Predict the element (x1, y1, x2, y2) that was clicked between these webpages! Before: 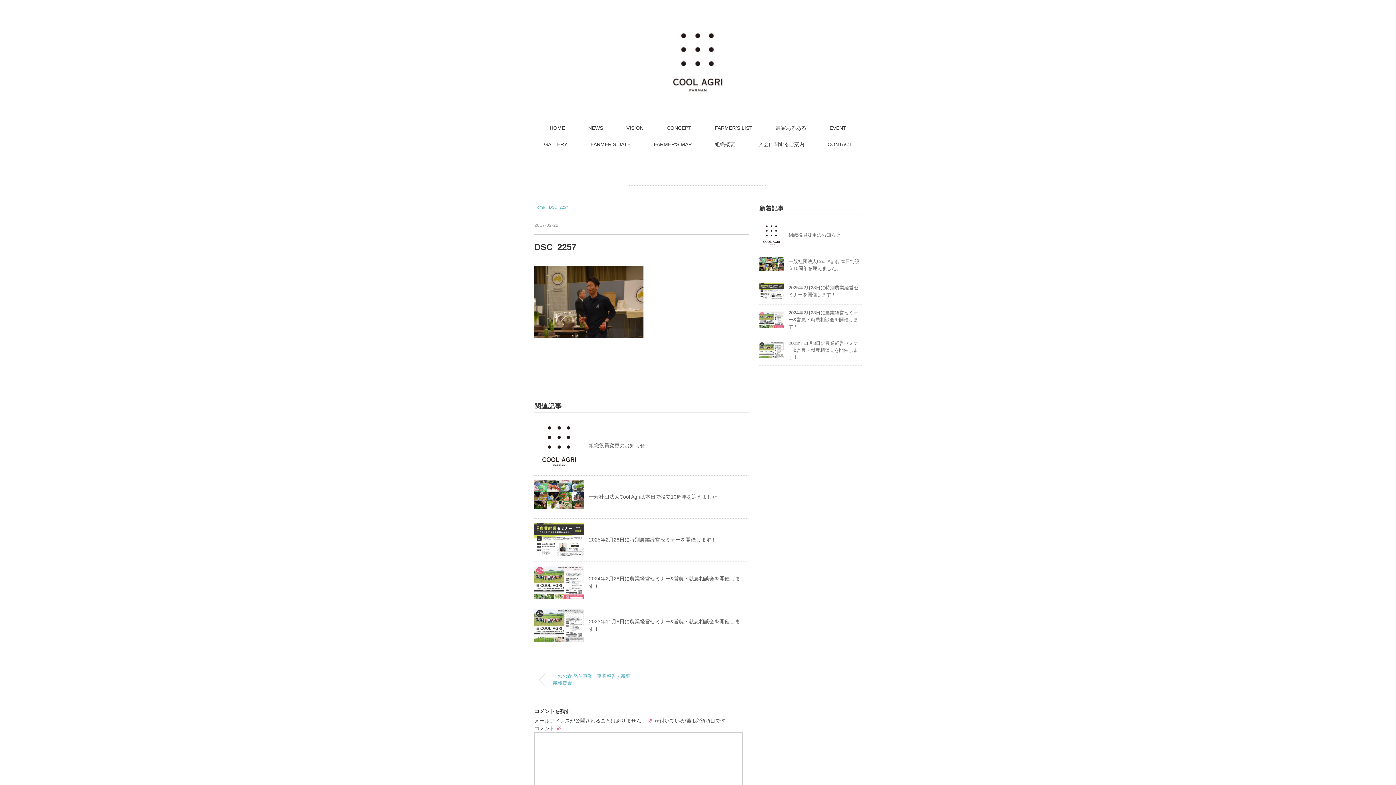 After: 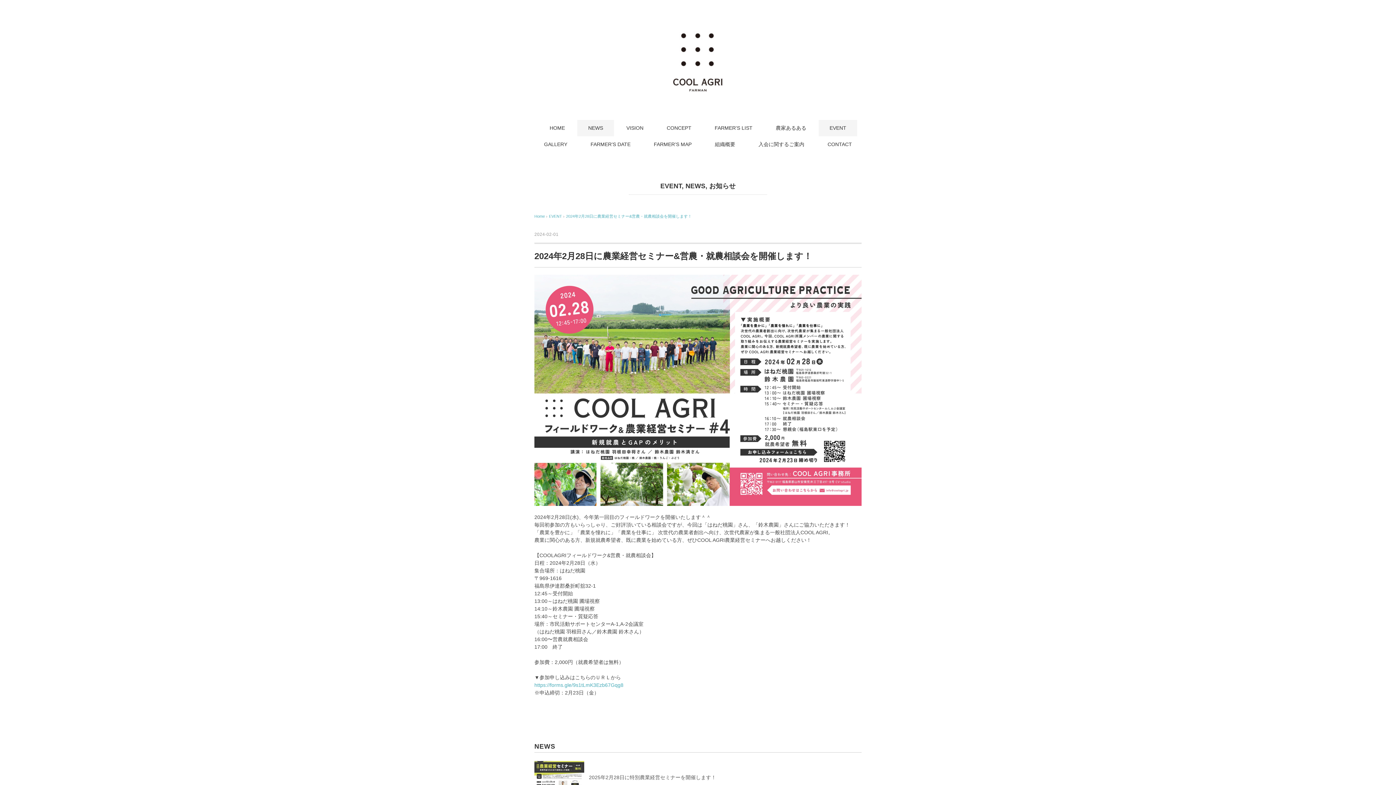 Action: bbox: (534, 567, 584, 573)